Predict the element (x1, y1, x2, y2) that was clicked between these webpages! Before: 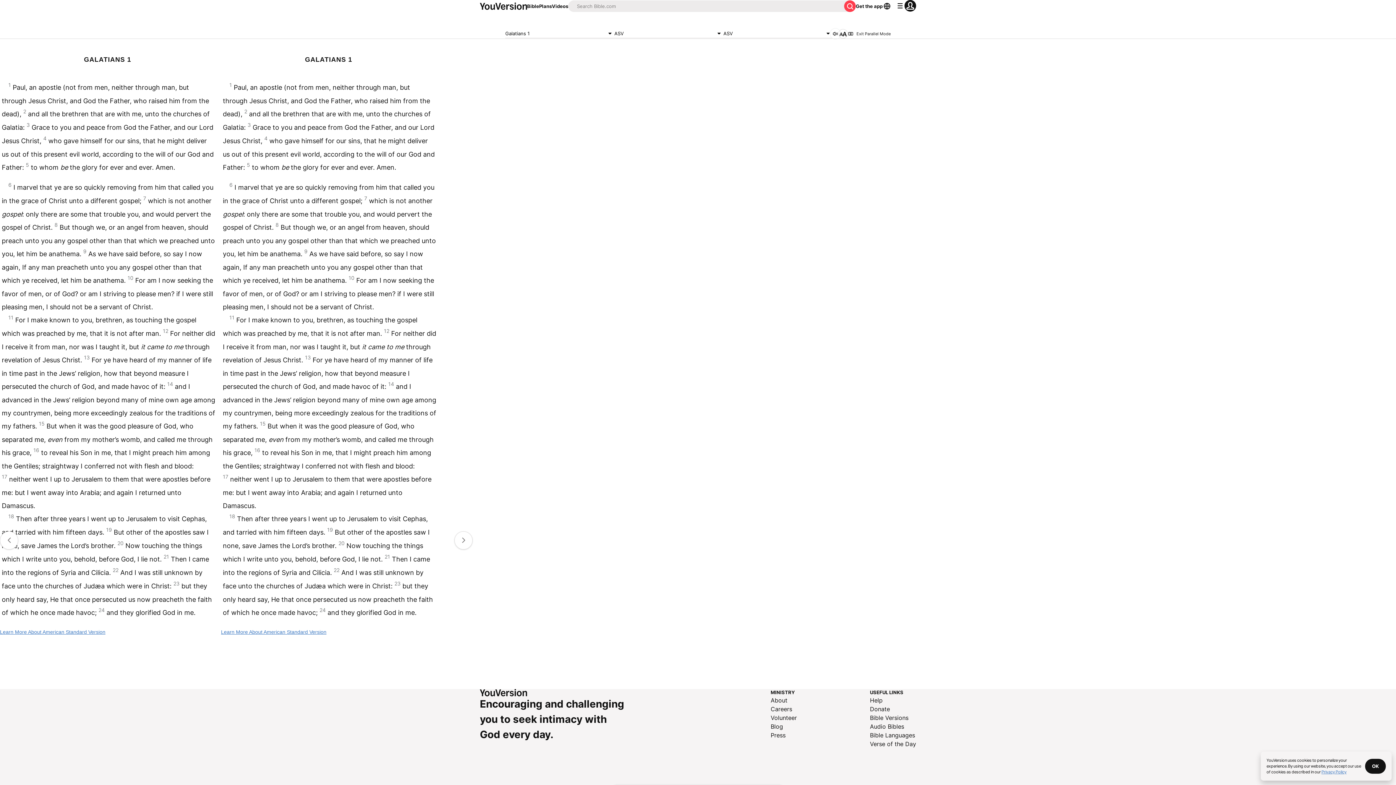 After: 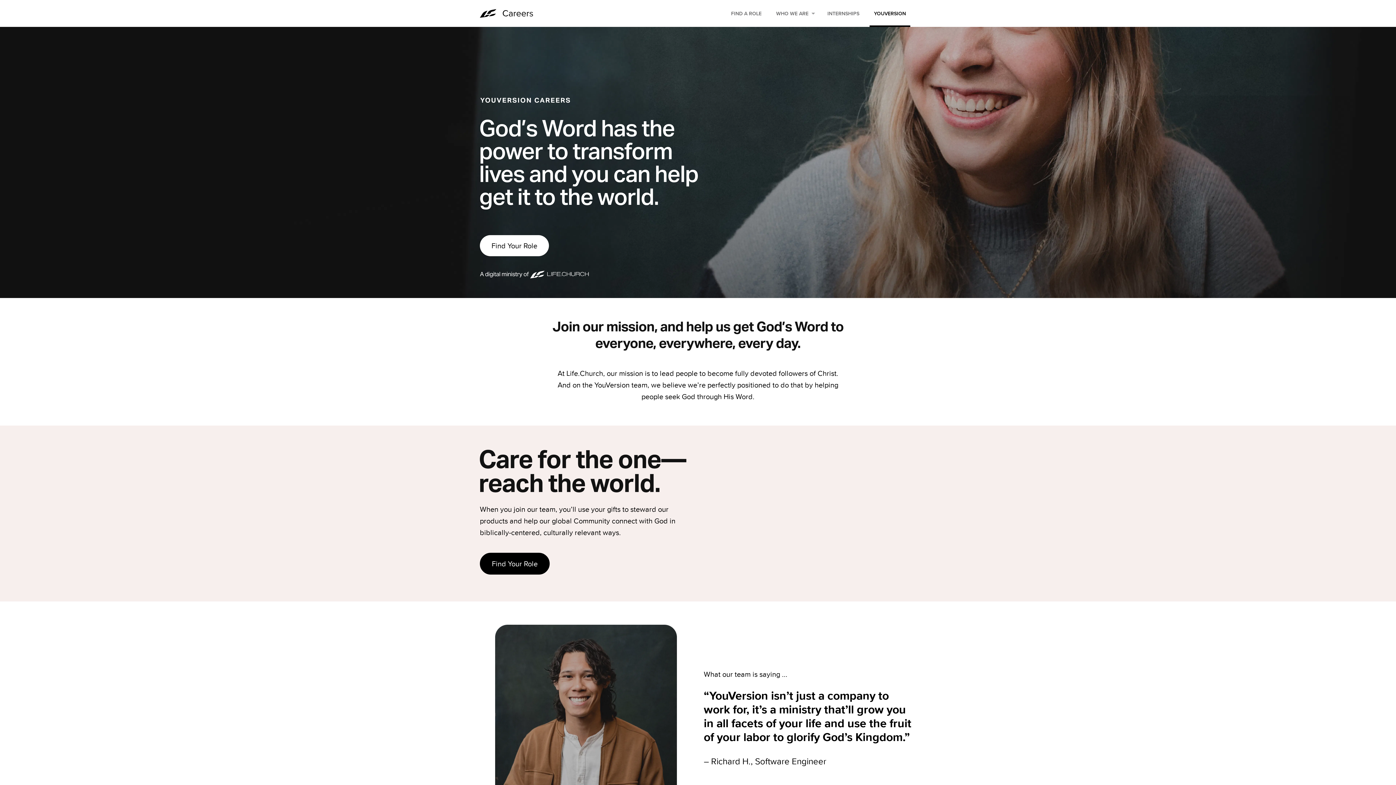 Action: label: Careers bbox: (770, 705, 797, 713)